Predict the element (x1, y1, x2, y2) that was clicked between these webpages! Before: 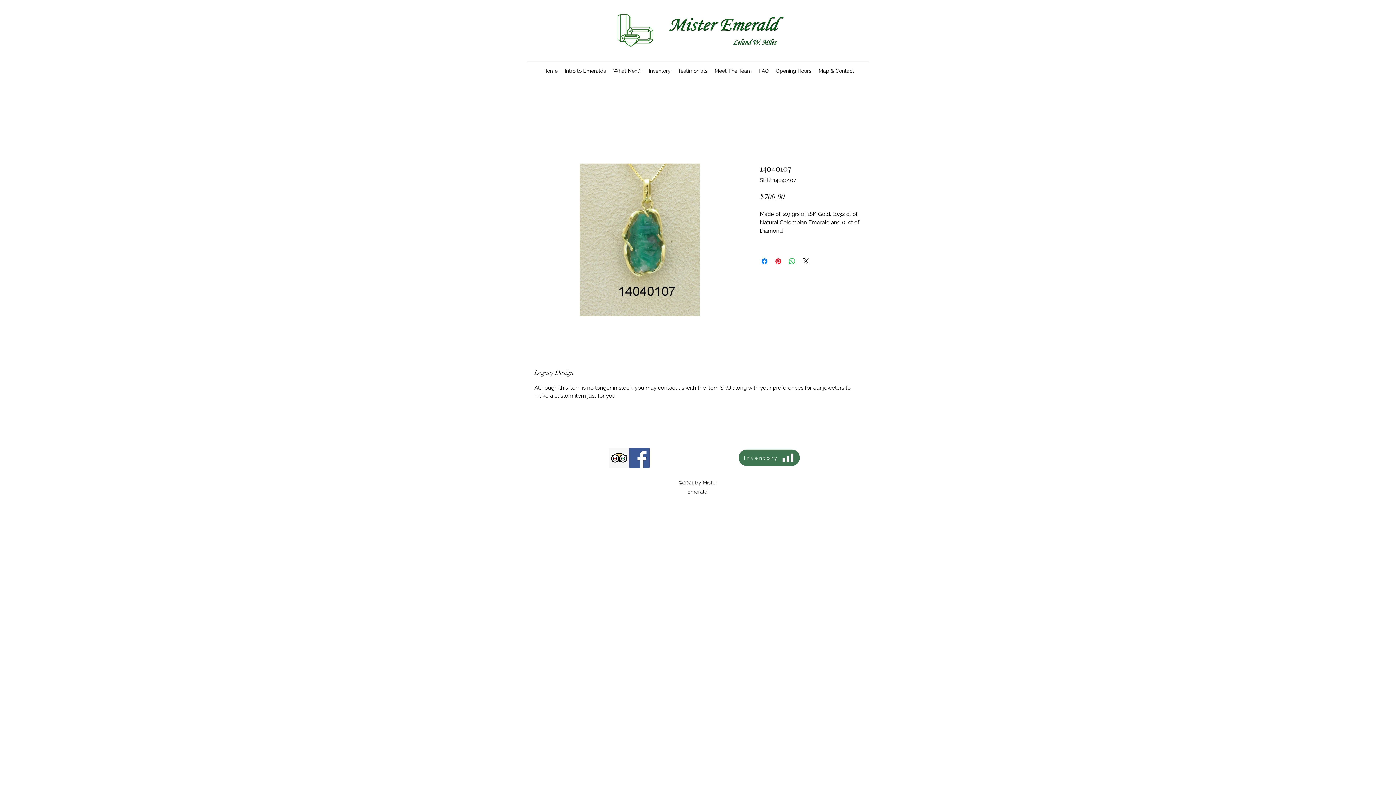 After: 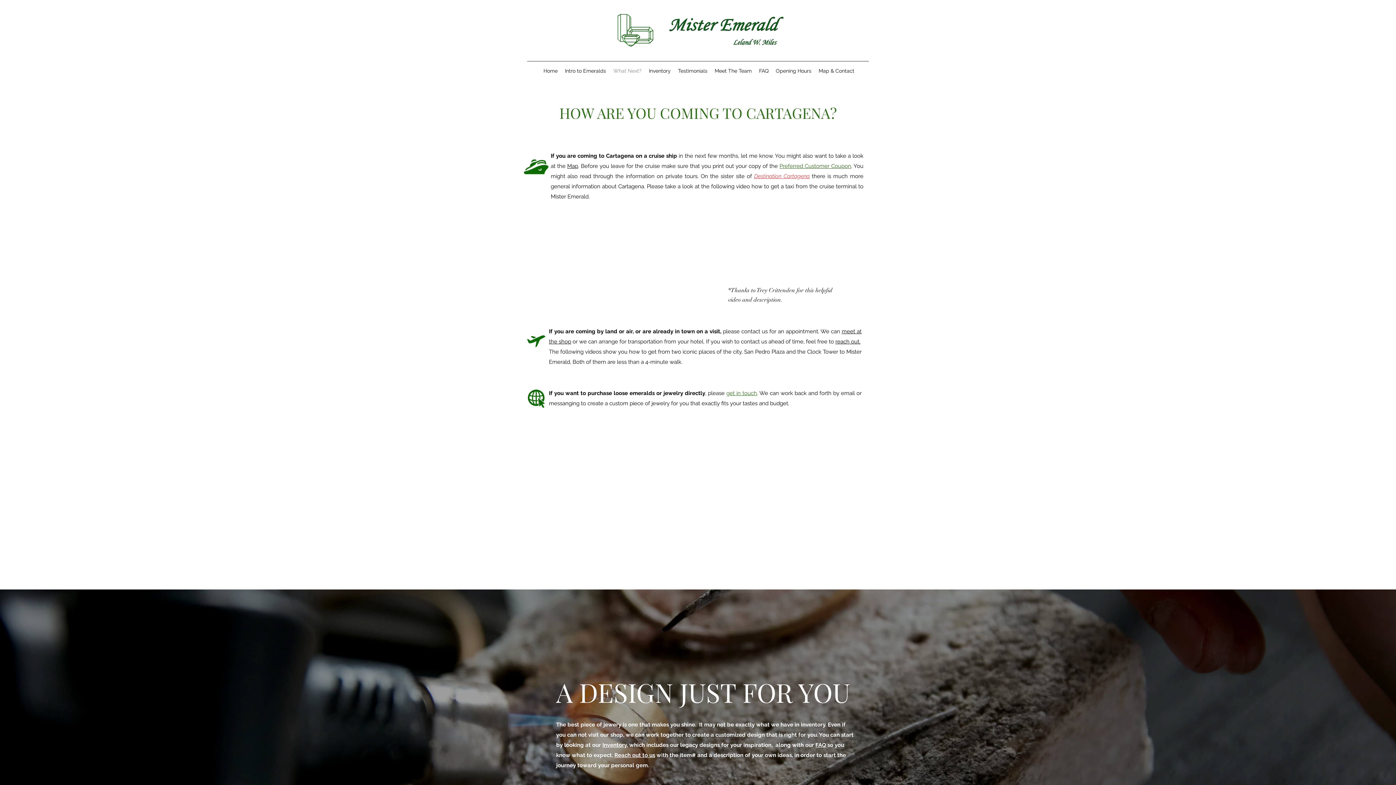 Action: bbox: (609, 65, 645, 76) label: What Next?